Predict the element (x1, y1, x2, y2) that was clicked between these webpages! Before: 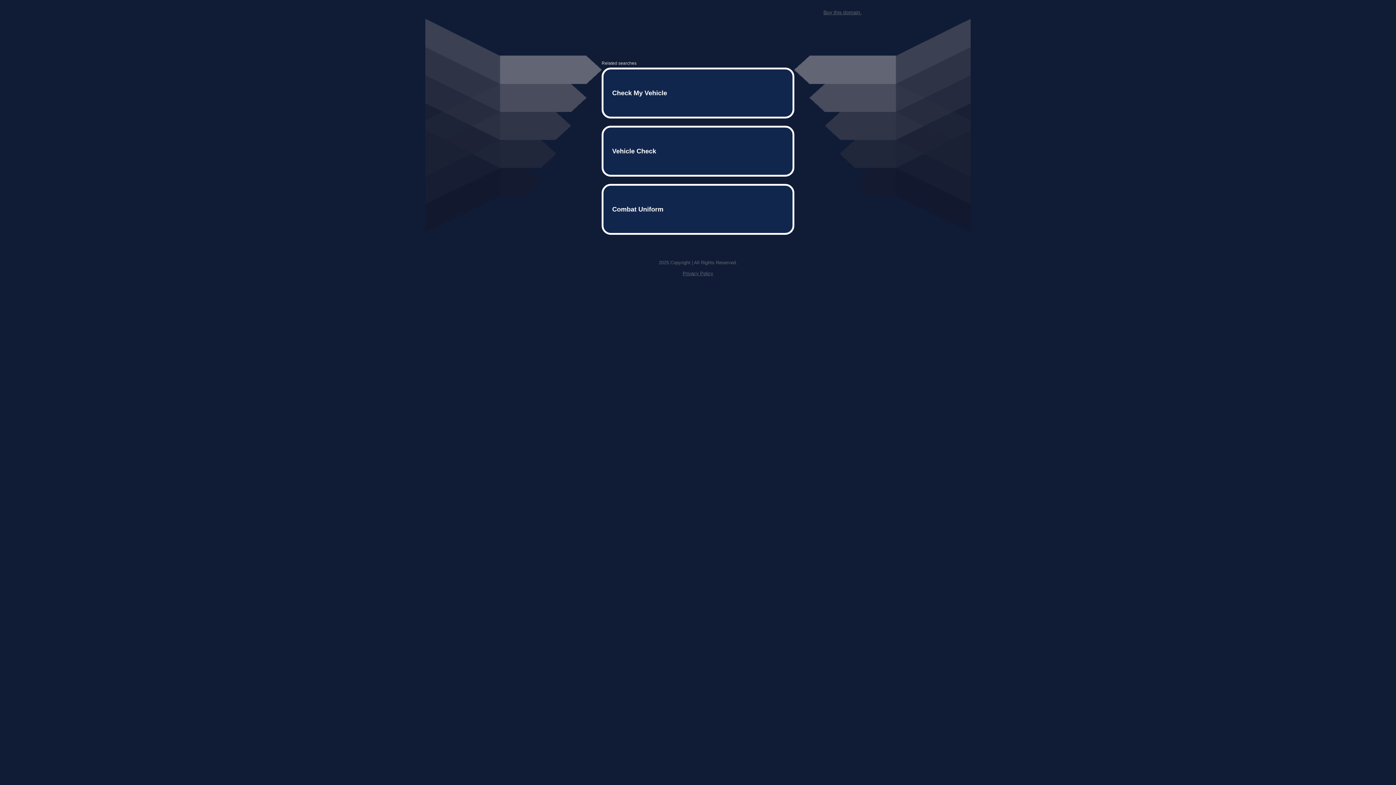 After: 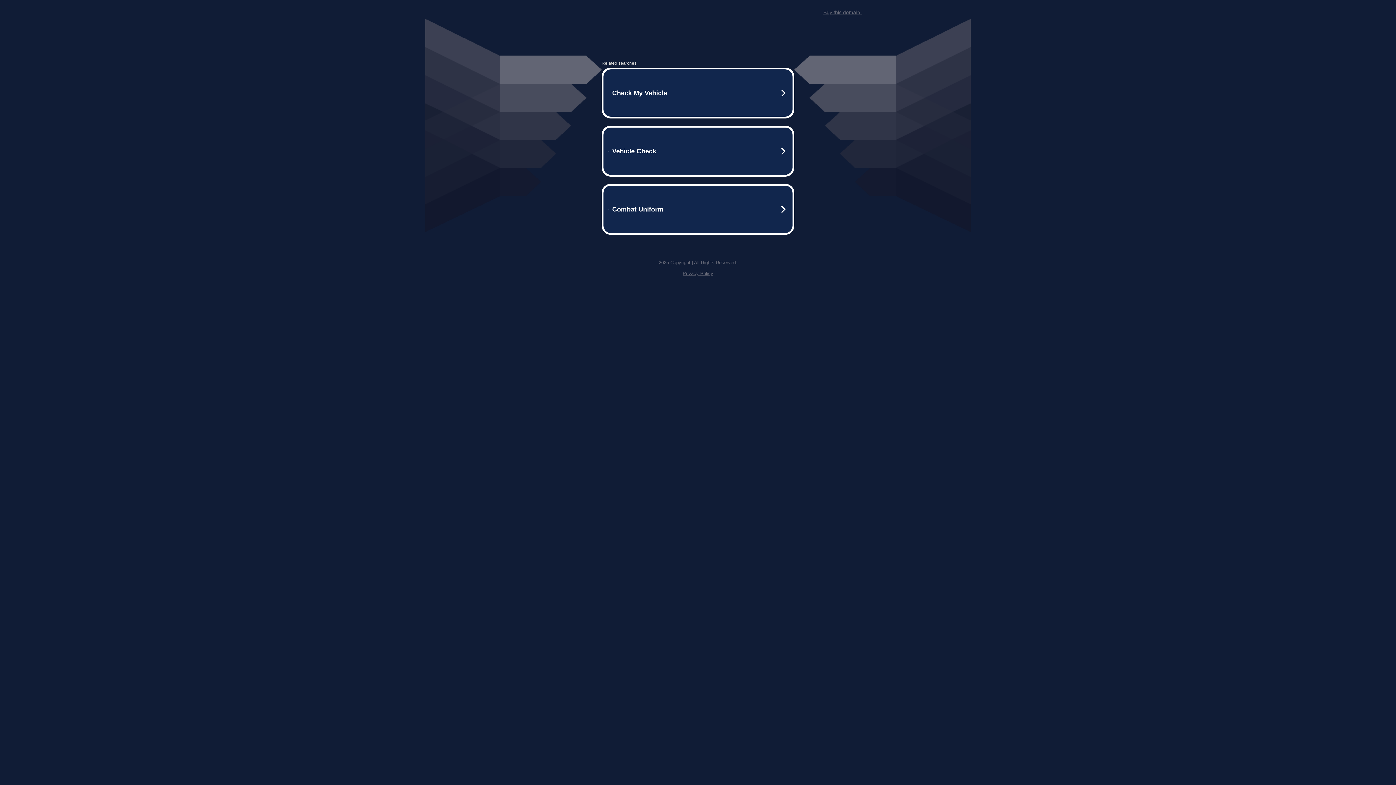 Action: bbox: (823, 9, 861, 15) label: Buy this domain.